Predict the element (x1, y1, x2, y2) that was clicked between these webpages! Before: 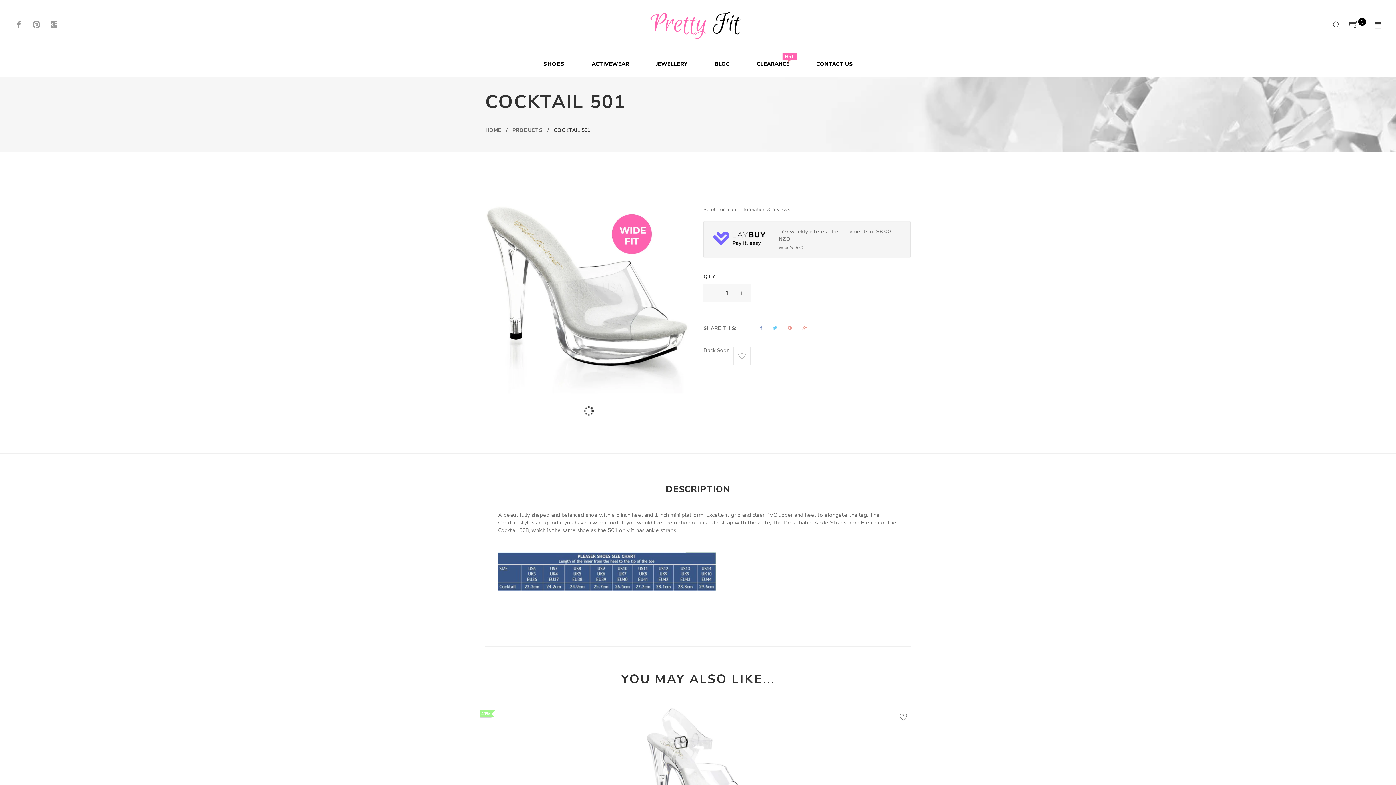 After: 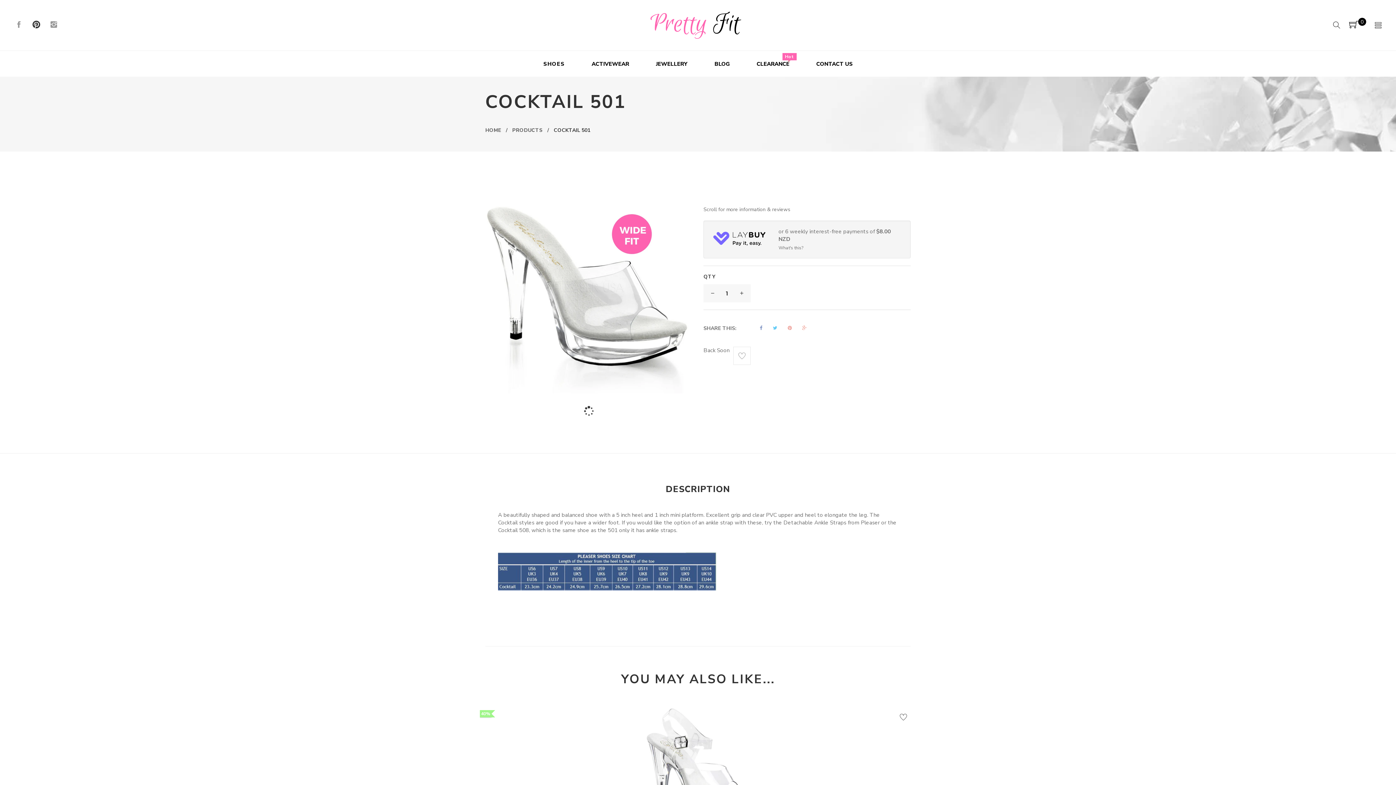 Action: bbox: (32, 23, 40, 28)